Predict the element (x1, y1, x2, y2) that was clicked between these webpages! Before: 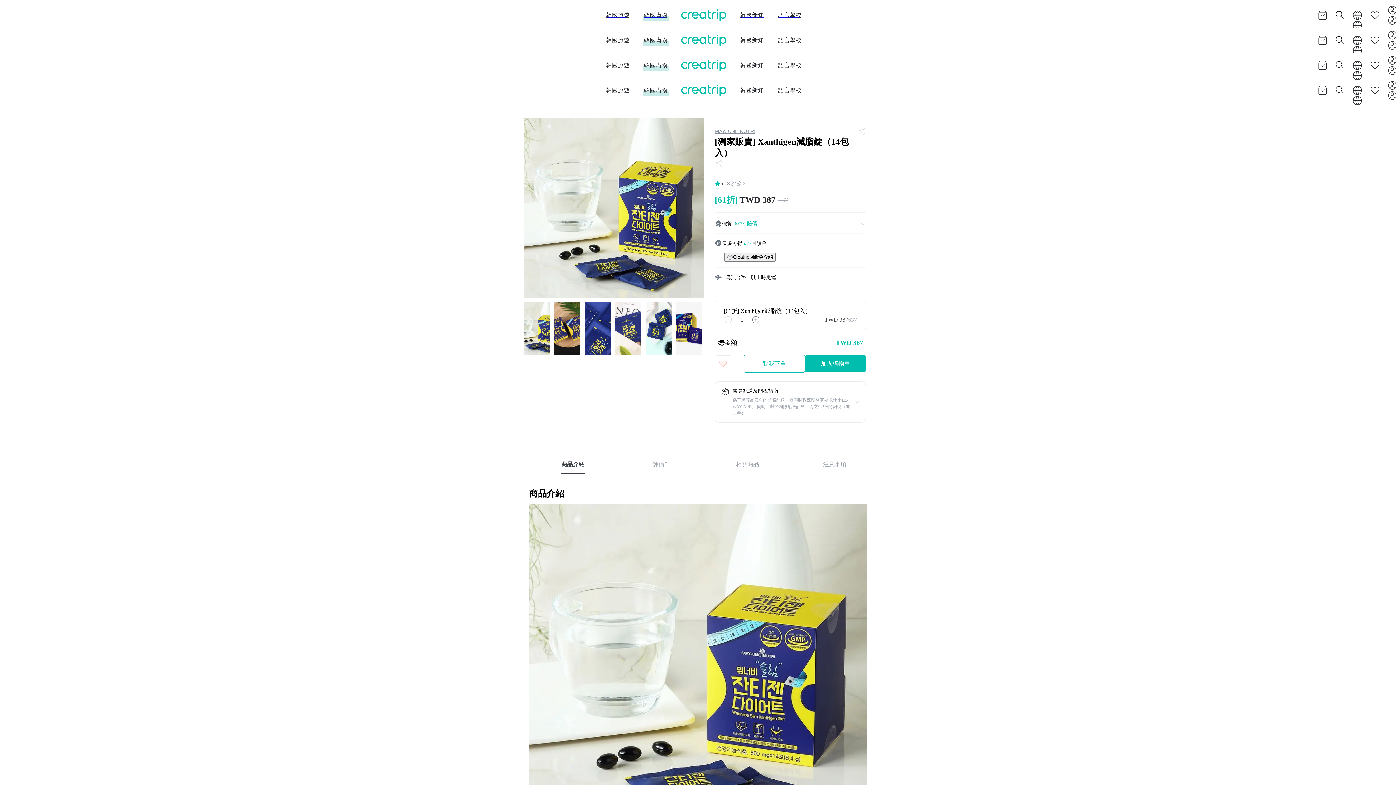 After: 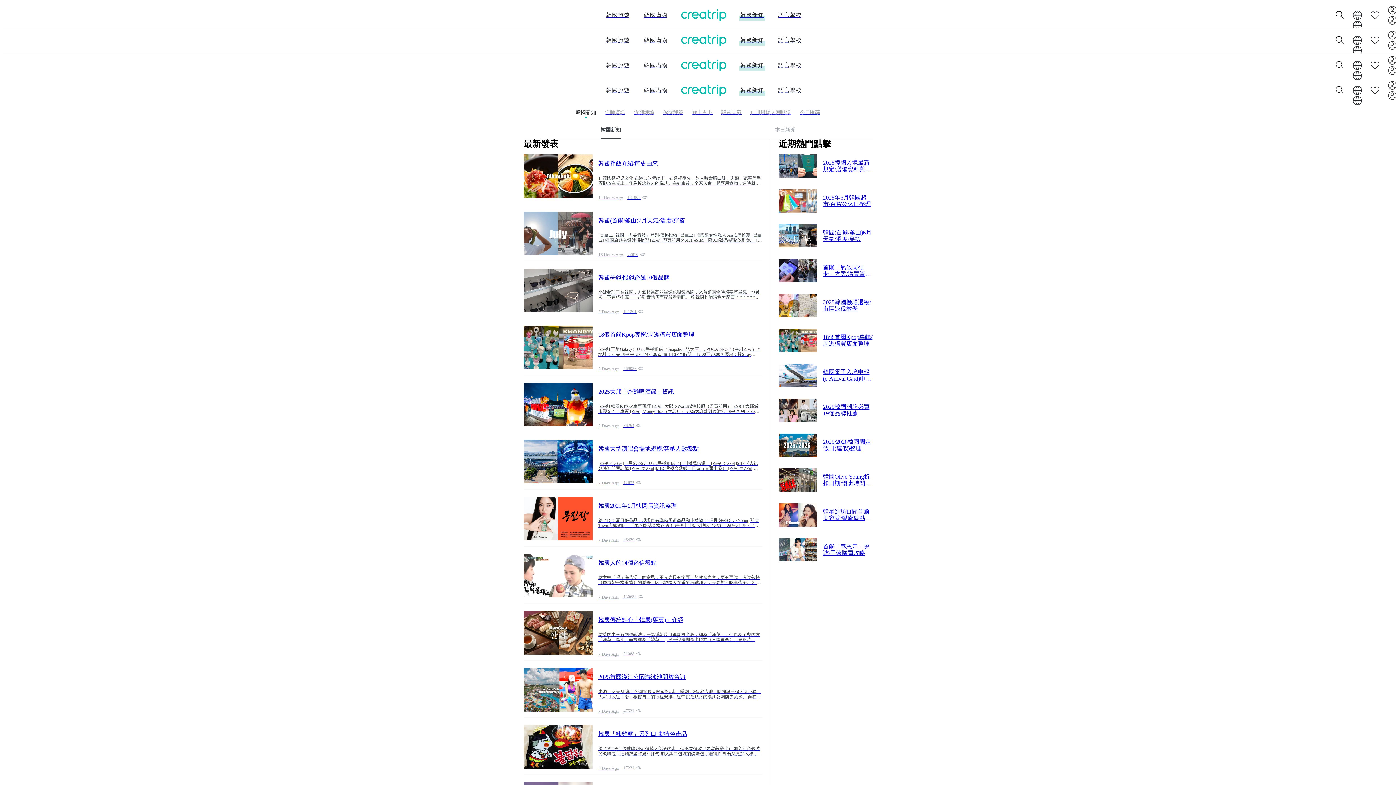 Action: label: 韓國新知 bbox: (740, 11, 763, 19)